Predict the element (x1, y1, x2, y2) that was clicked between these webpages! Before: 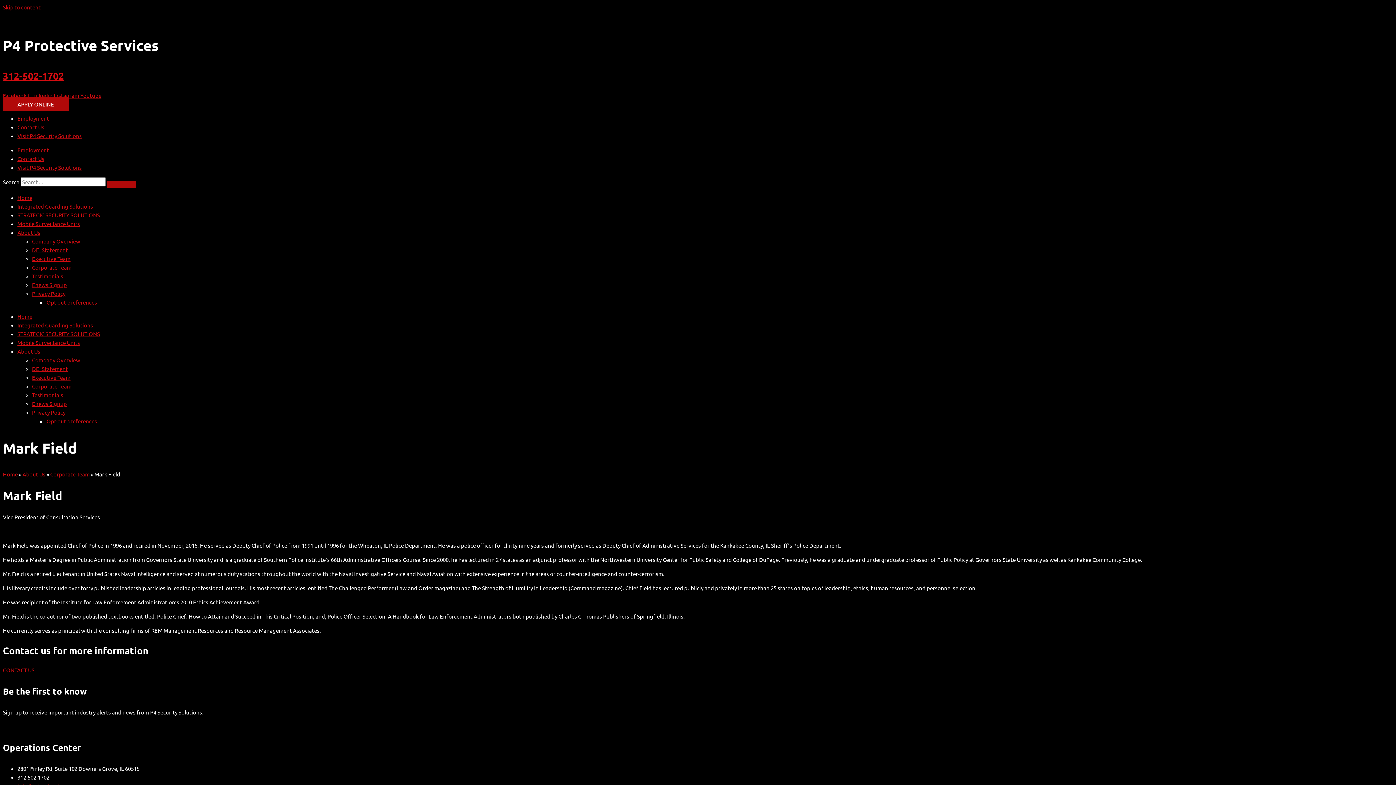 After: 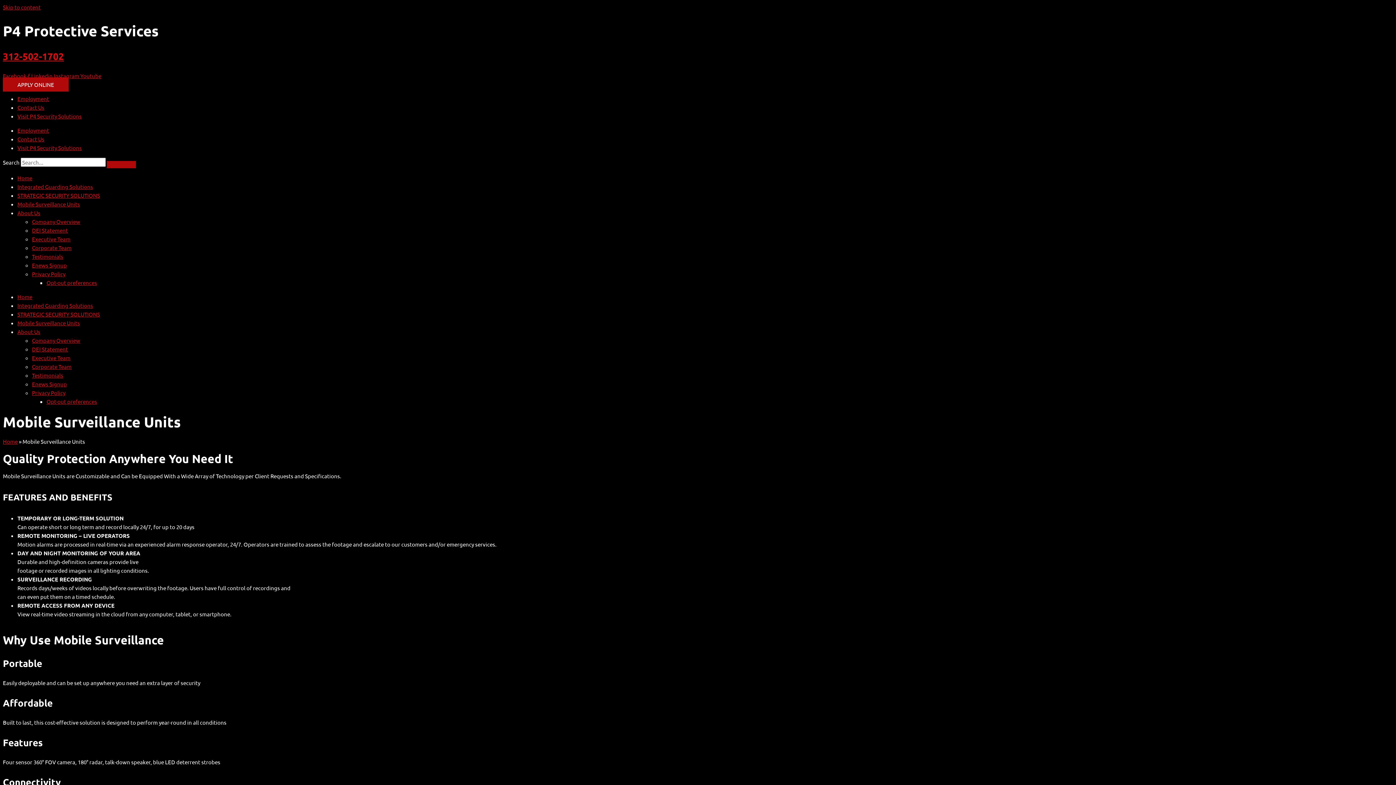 Action: bbox: (17, 220, 80, 227) label: Mobile Surveillance Units